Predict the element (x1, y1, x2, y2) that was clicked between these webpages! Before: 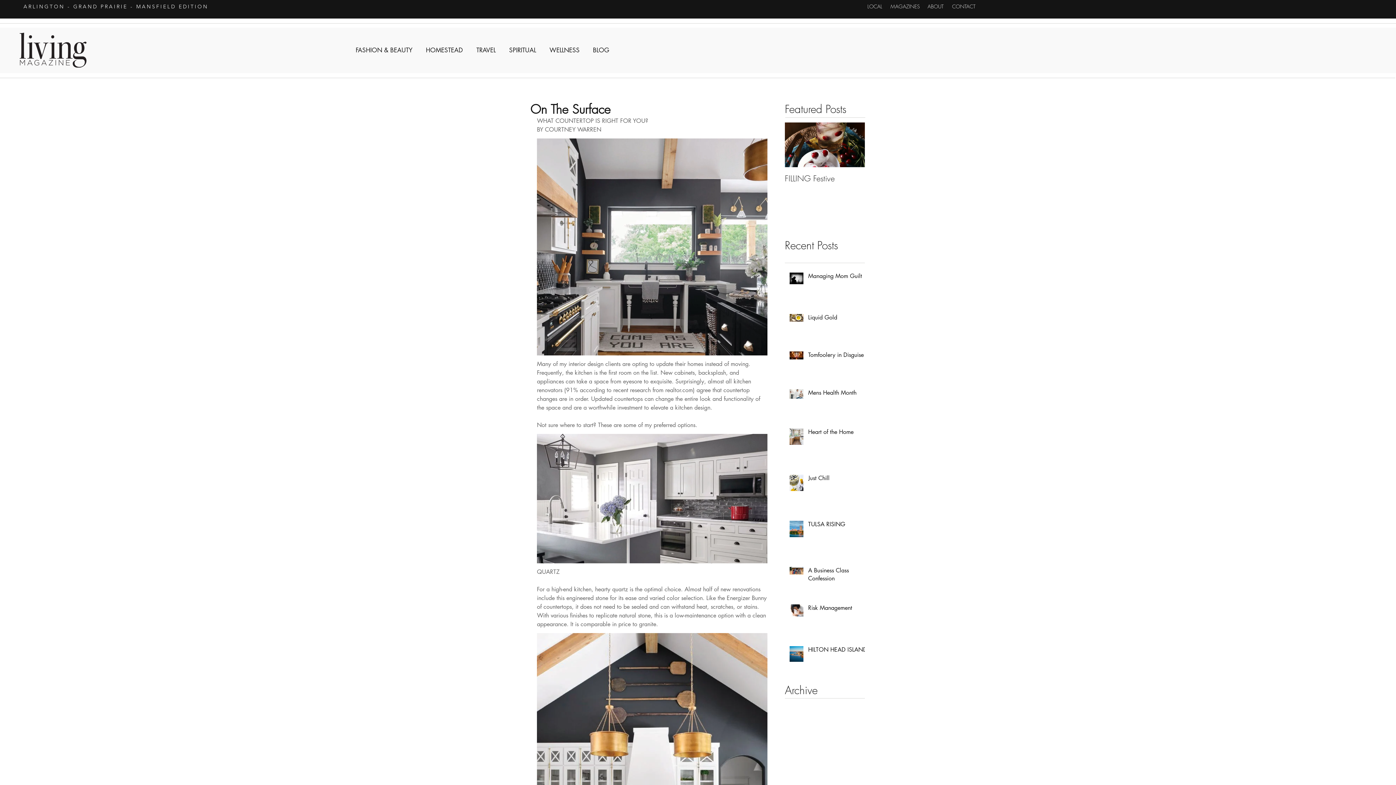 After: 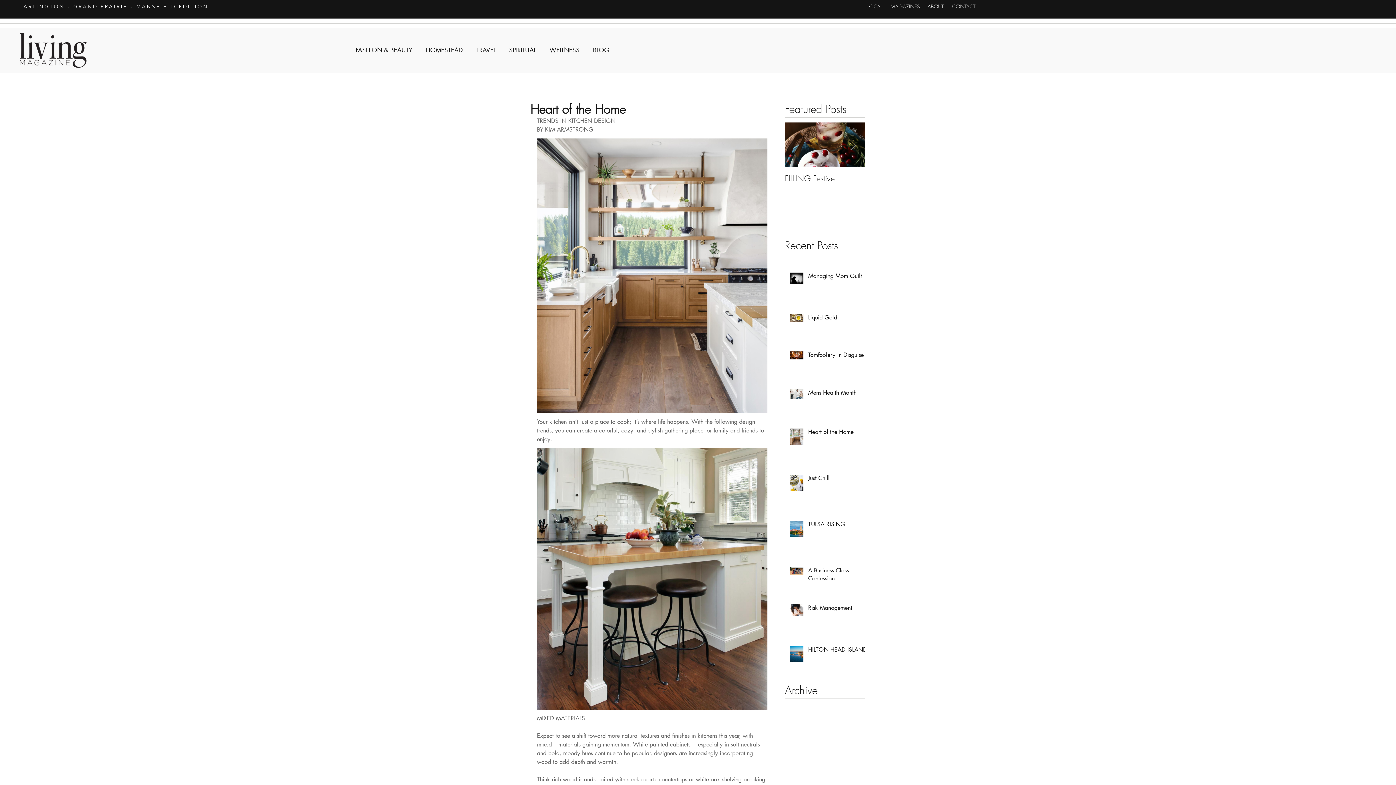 Action: bbox: (808, 428, 869, 439) label: Heart of the Home